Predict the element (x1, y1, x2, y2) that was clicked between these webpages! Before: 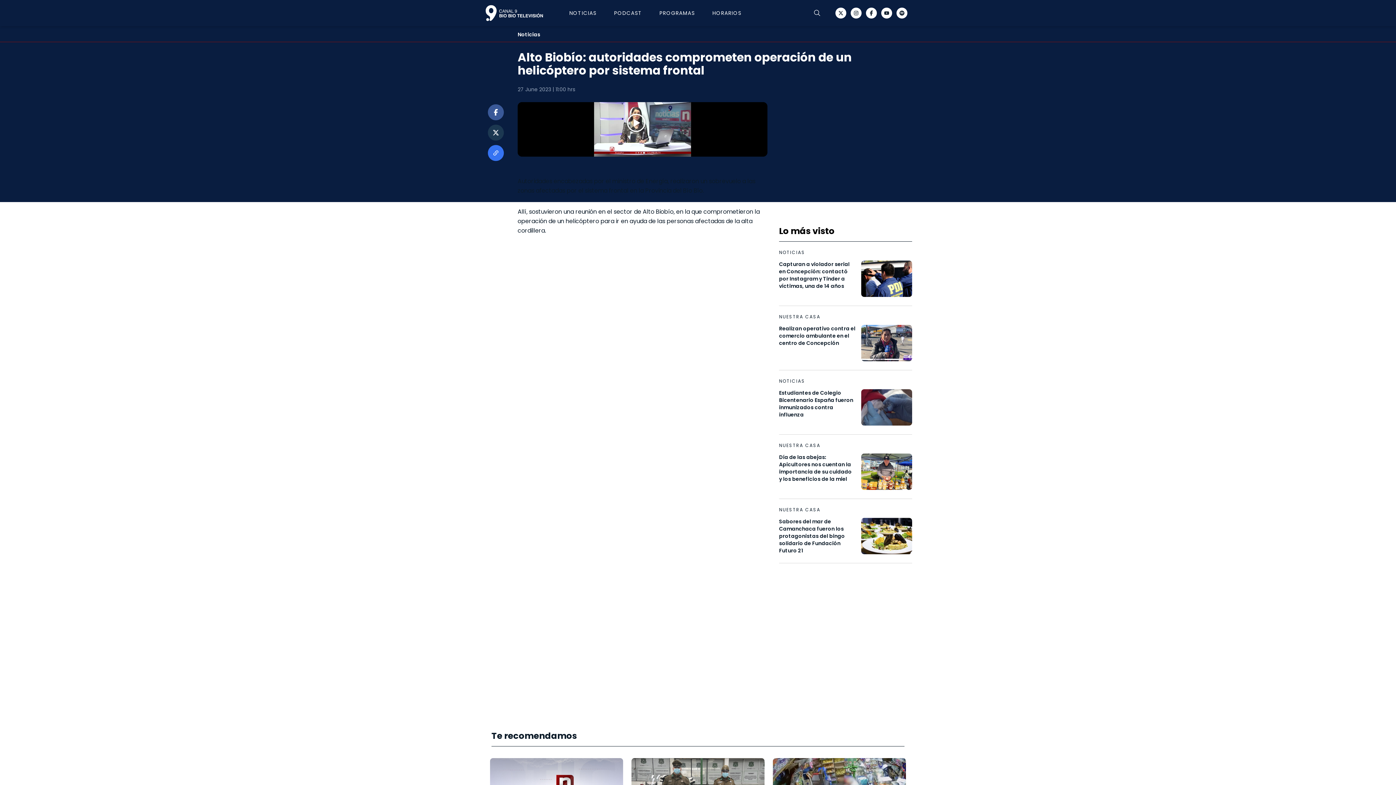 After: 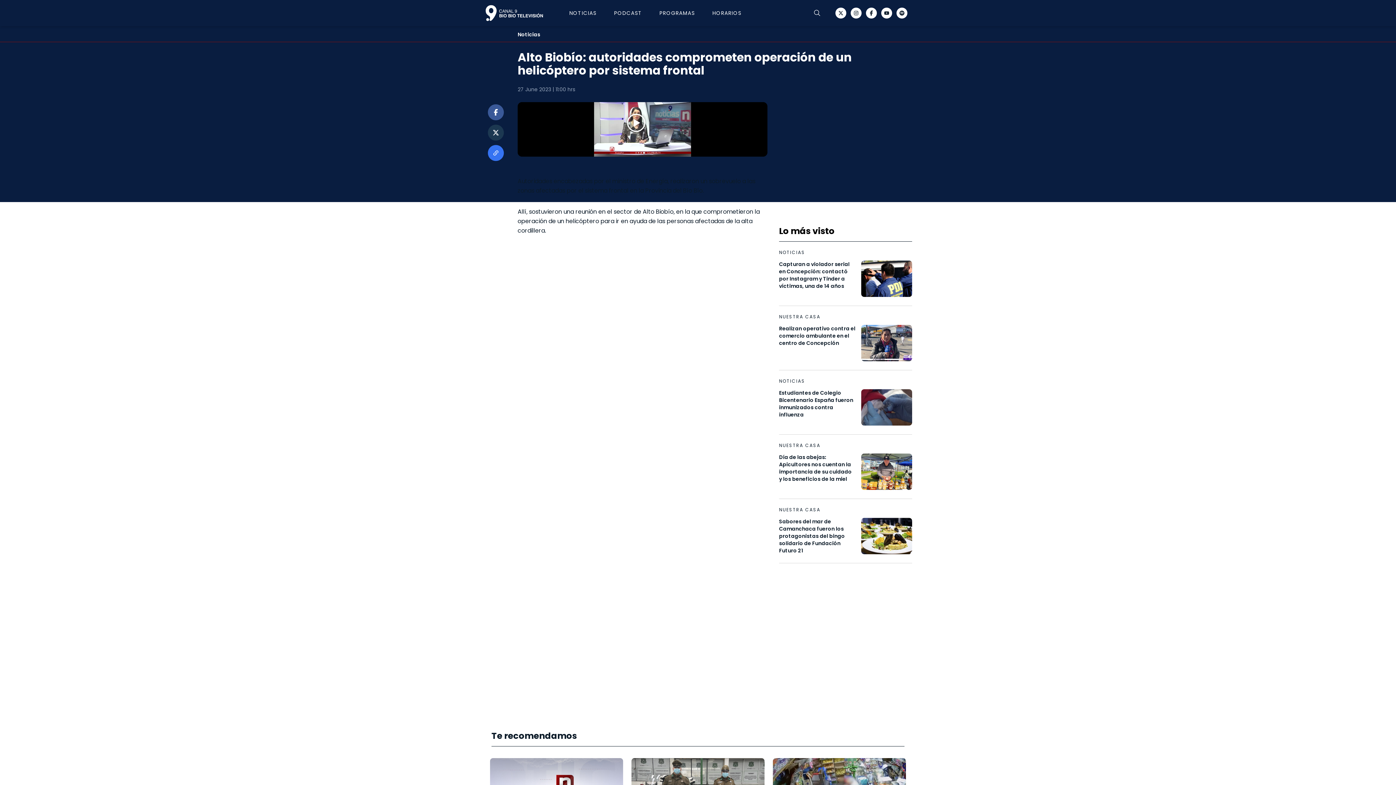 Action: bbox: (866, 7, 877, 18)